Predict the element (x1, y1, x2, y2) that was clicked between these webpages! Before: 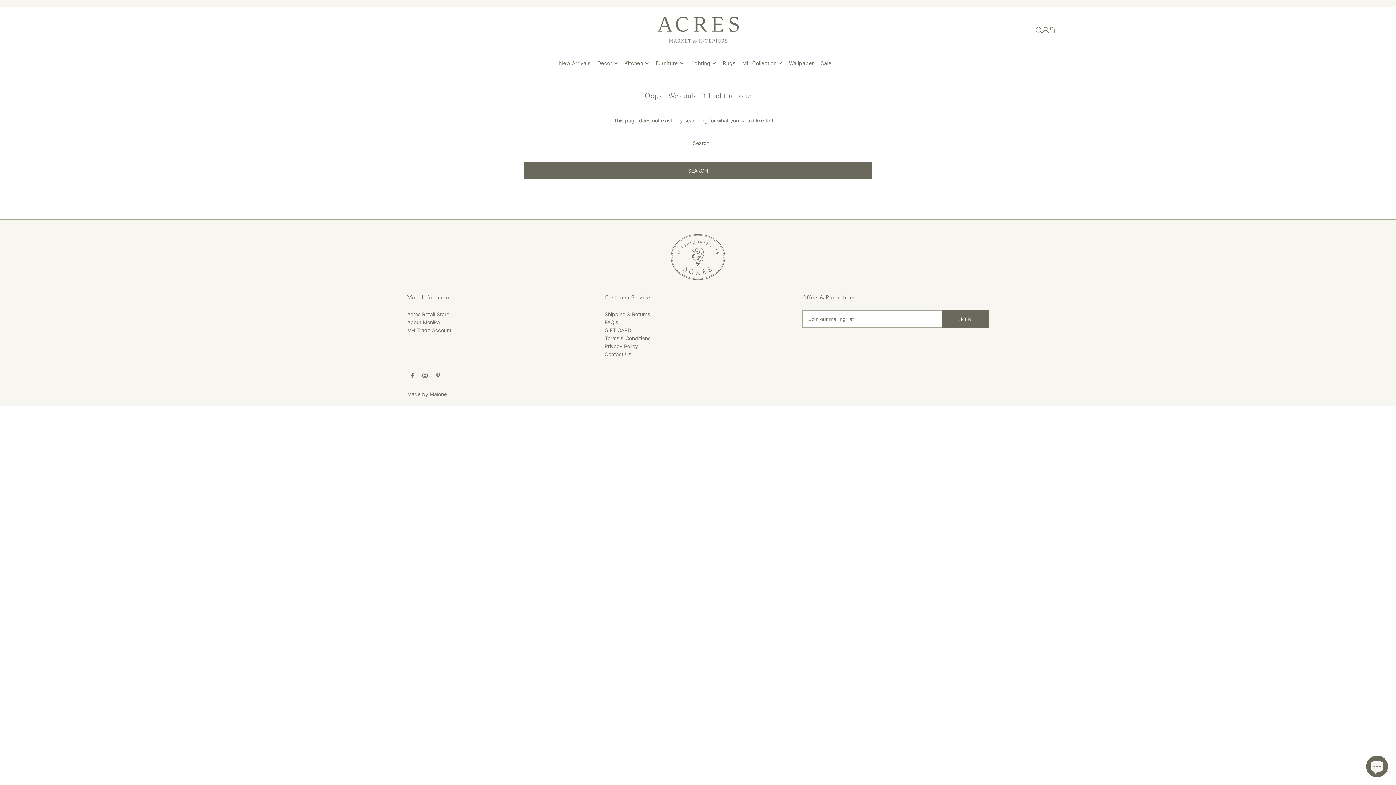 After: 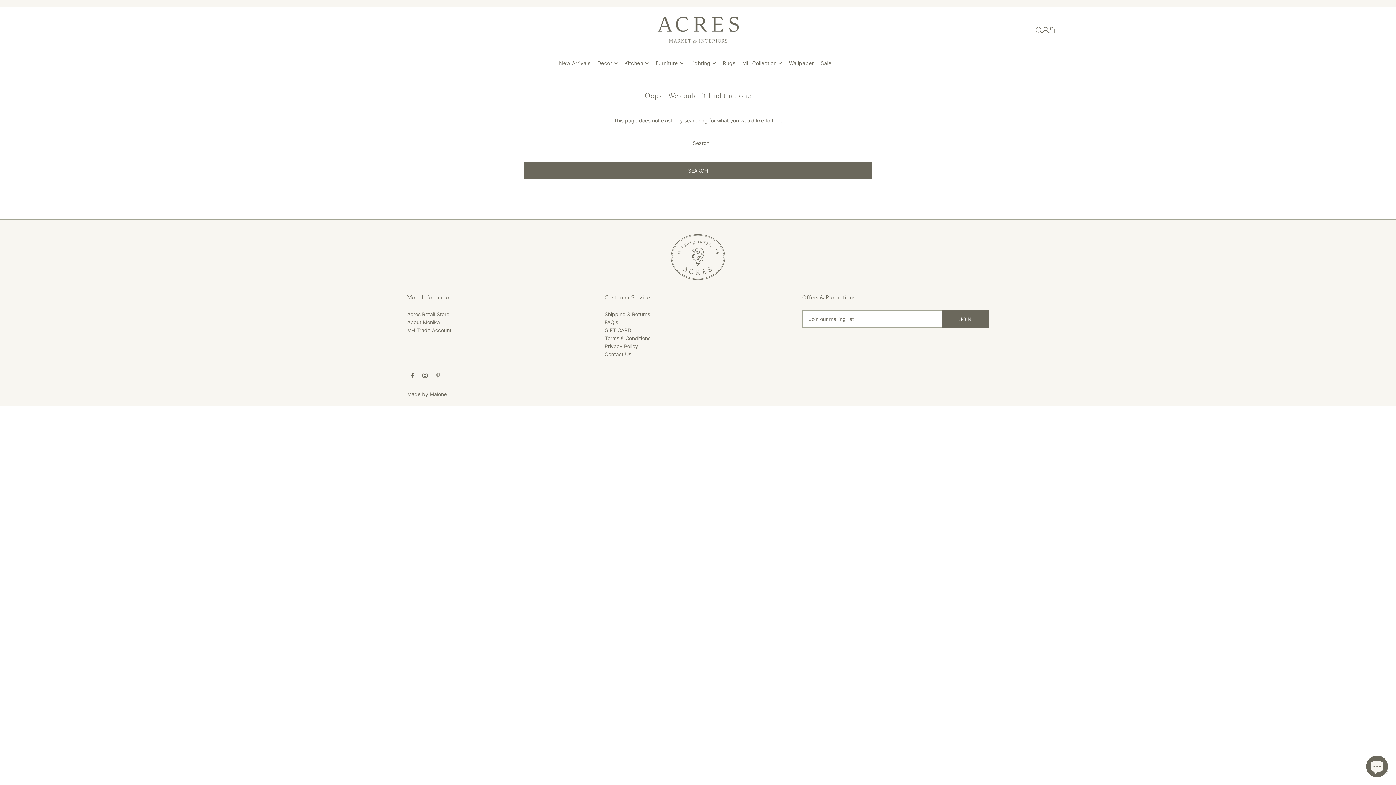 Action: label: Pinterest bbox: (436, 373, 440, 378)